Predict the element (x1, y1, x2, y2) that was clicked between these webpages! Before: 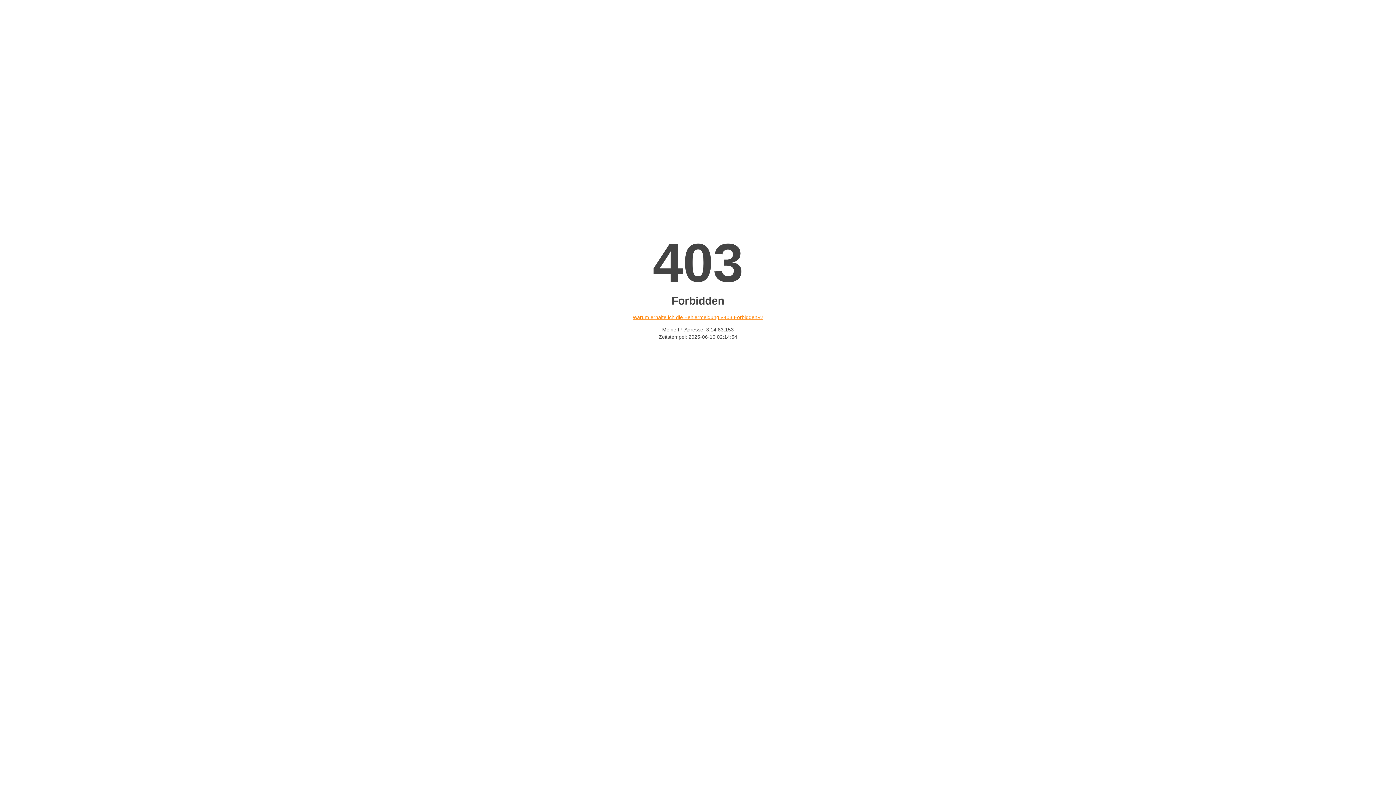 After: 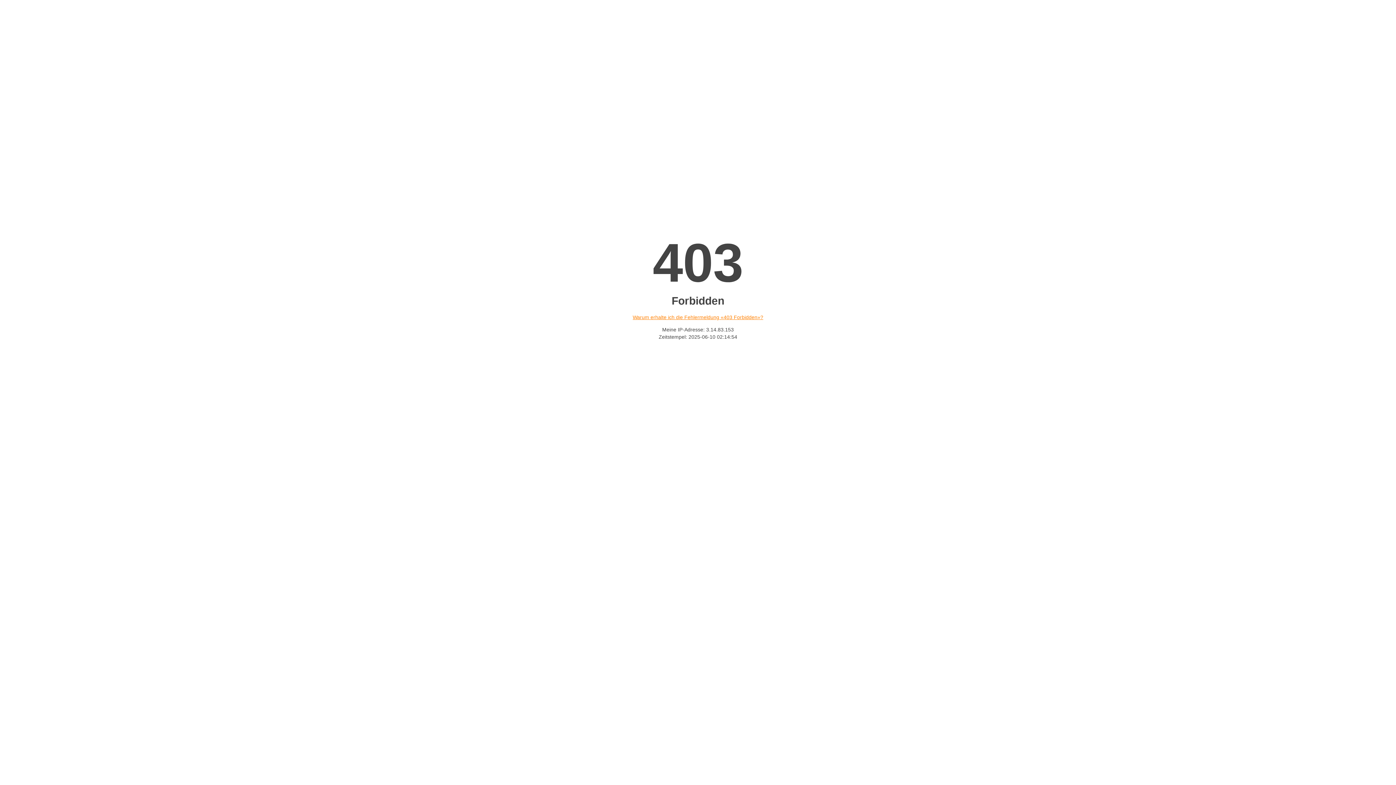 Action: label: Warum erhalte ich die Fehlermeldung «403 Forbidden»? bbox: (632, 314, 763, 320)